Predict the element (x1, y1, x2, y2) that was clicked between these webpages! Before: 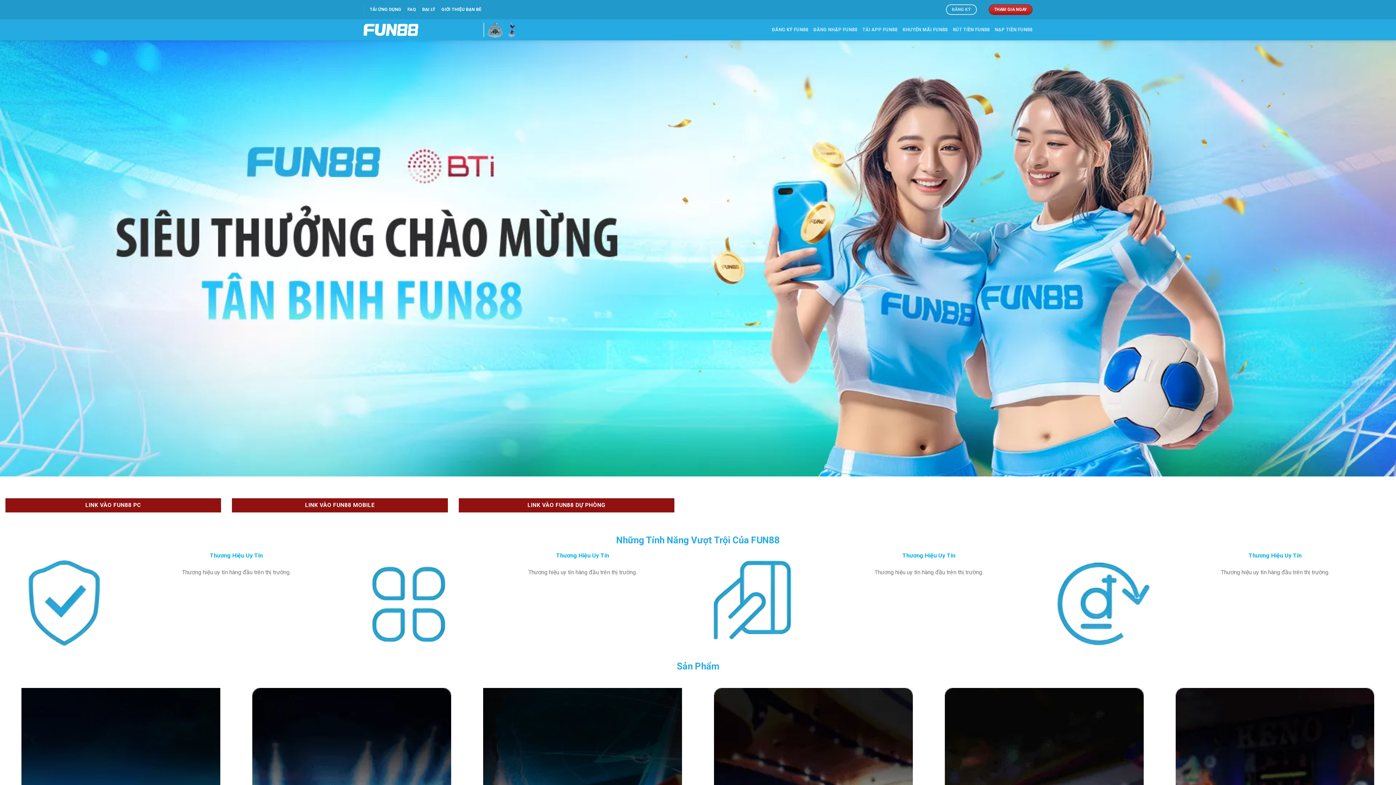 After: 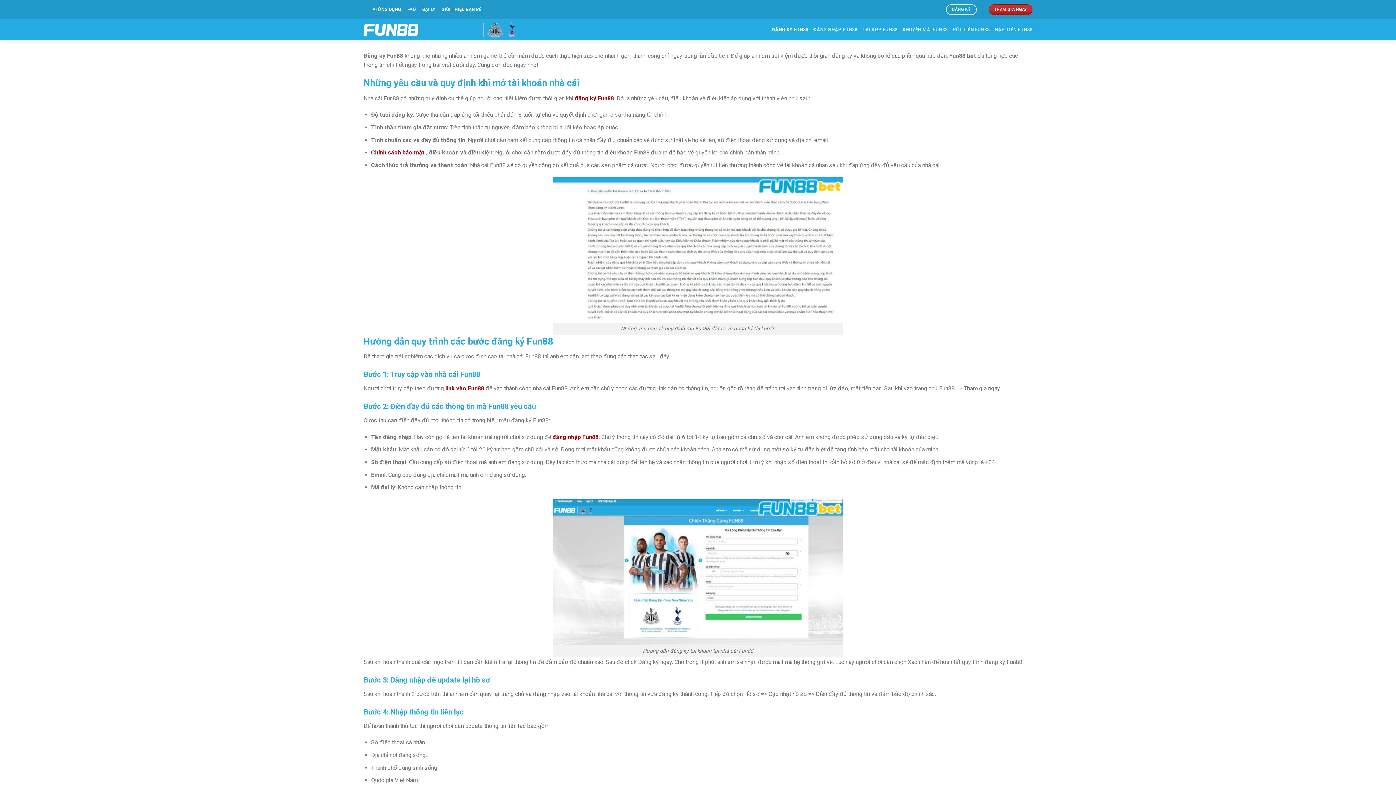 Action: bbox: (772, 23, 808, 36) label: ĐĂNG KÝ FUN88